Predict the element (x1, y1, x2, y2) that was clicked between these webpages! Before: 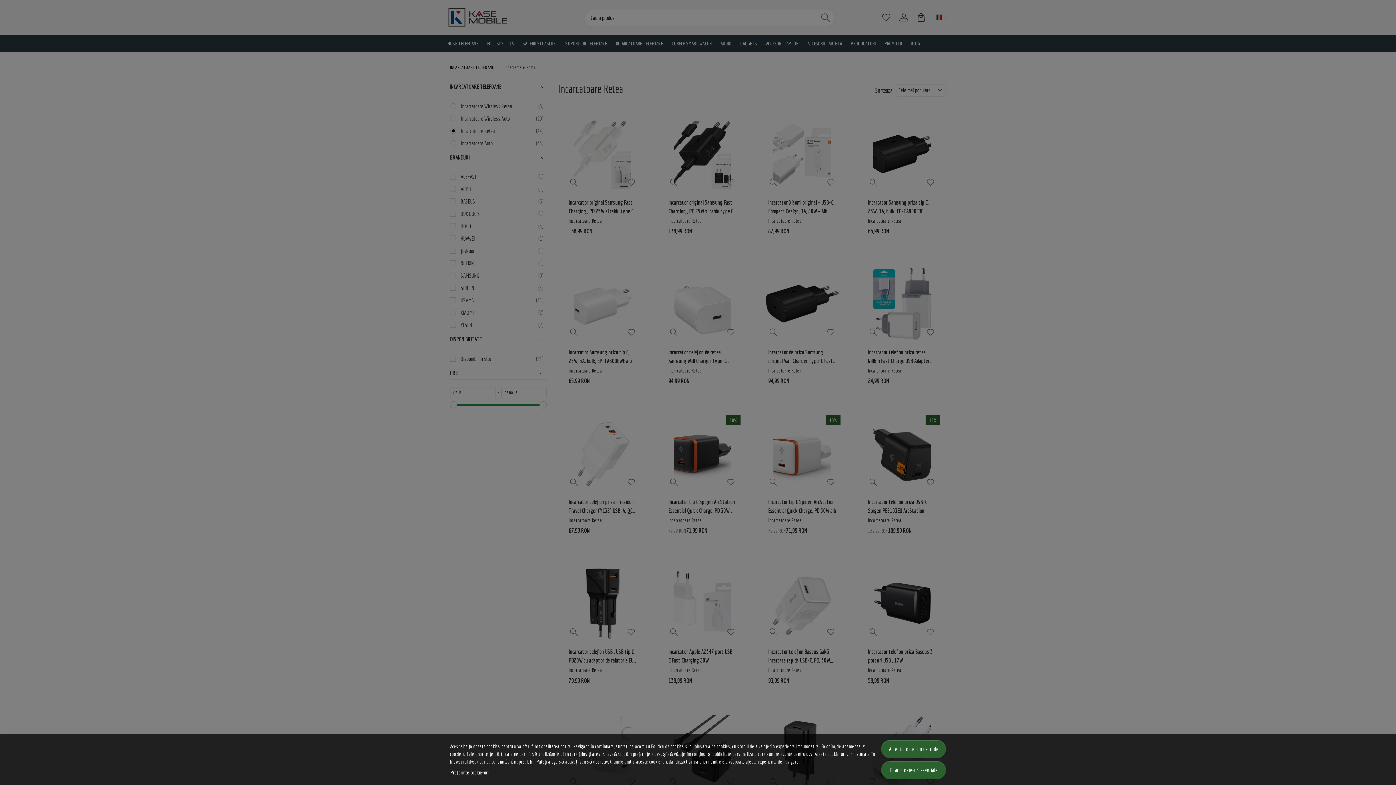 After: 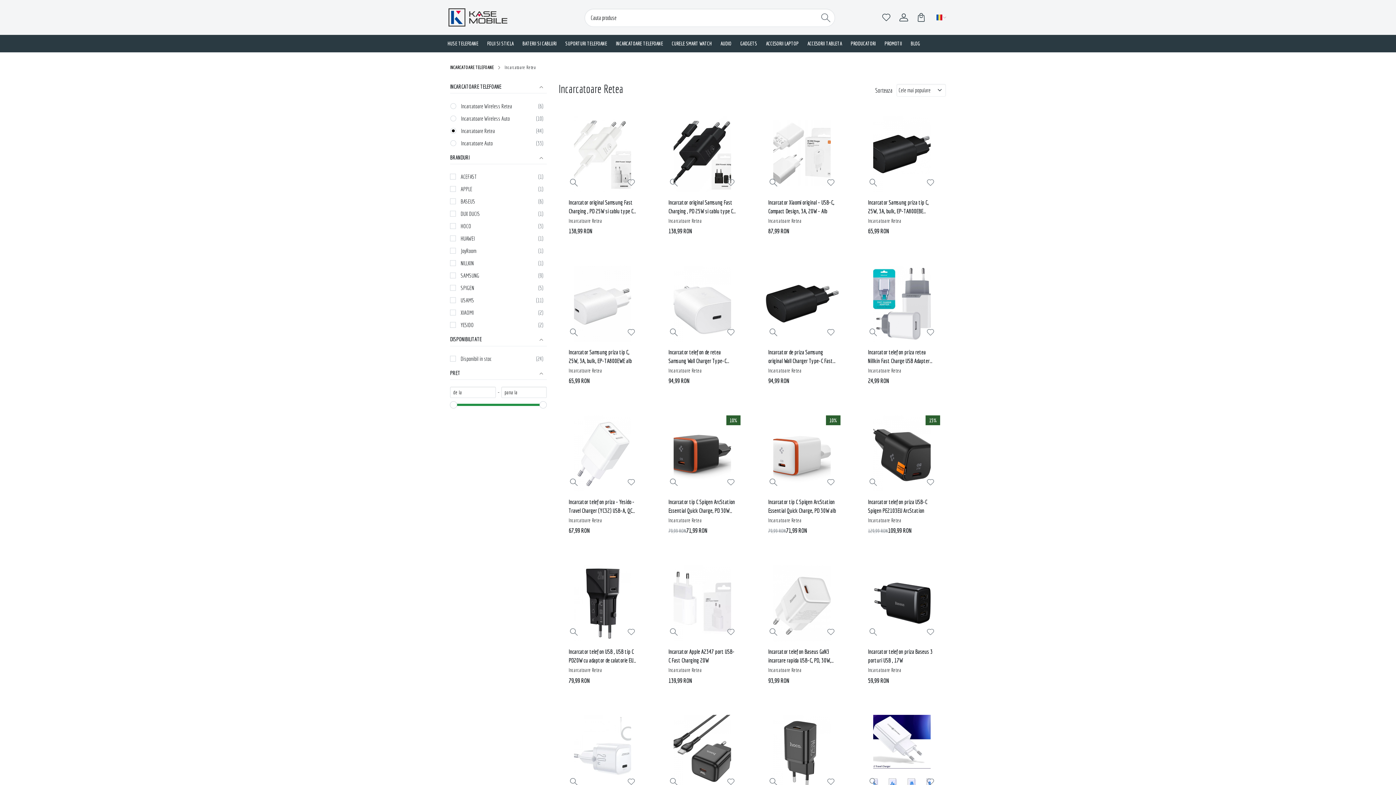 Action: bbox: (881, 740, 946, 758) label: Accepta toate cookie-urile